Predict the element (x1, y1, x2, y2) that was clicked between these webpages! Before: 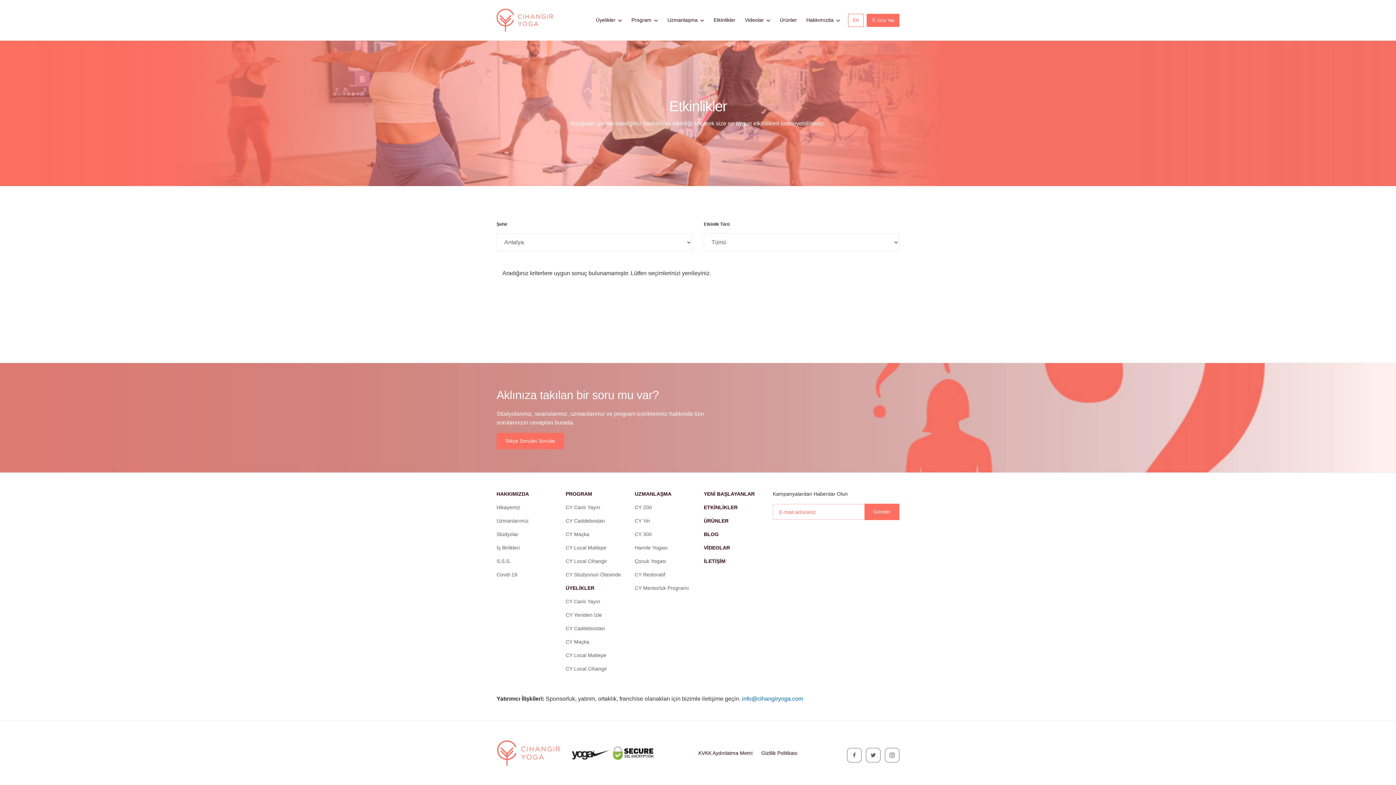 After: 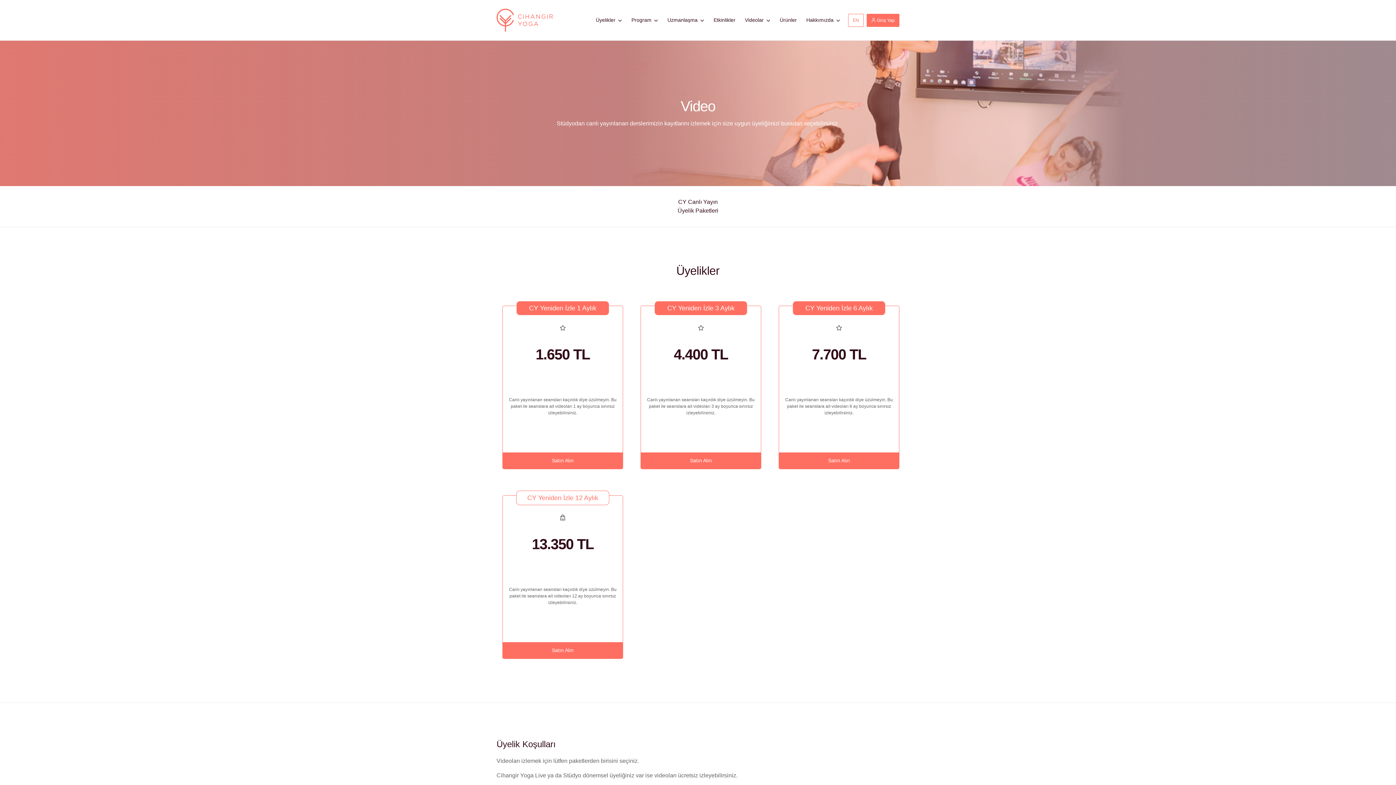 Action: bbox: (565, 611, 602, 619) label: CY Yeniden İzle